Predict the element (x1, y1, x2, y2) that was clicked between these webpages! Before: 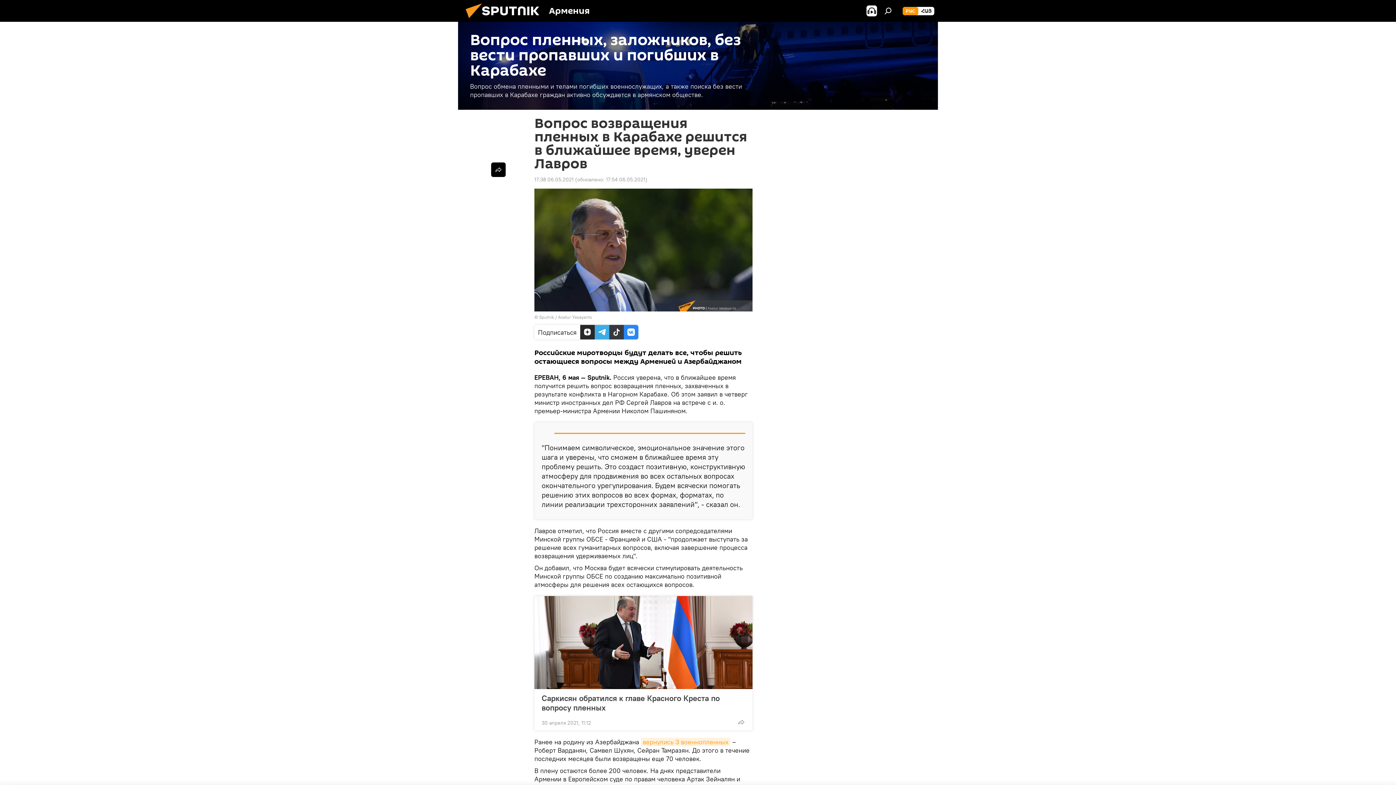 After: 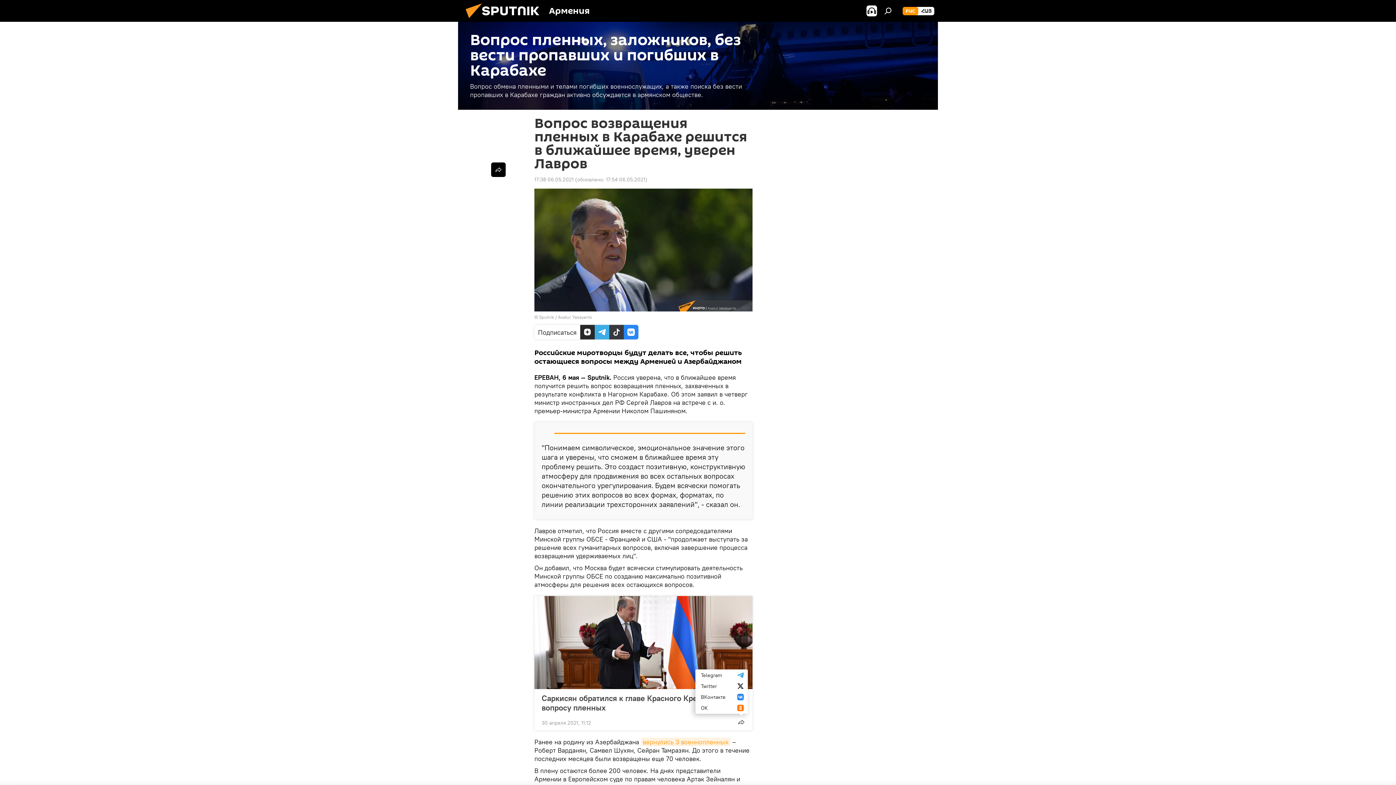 Action: bbox: (734, 715, 748, 729)